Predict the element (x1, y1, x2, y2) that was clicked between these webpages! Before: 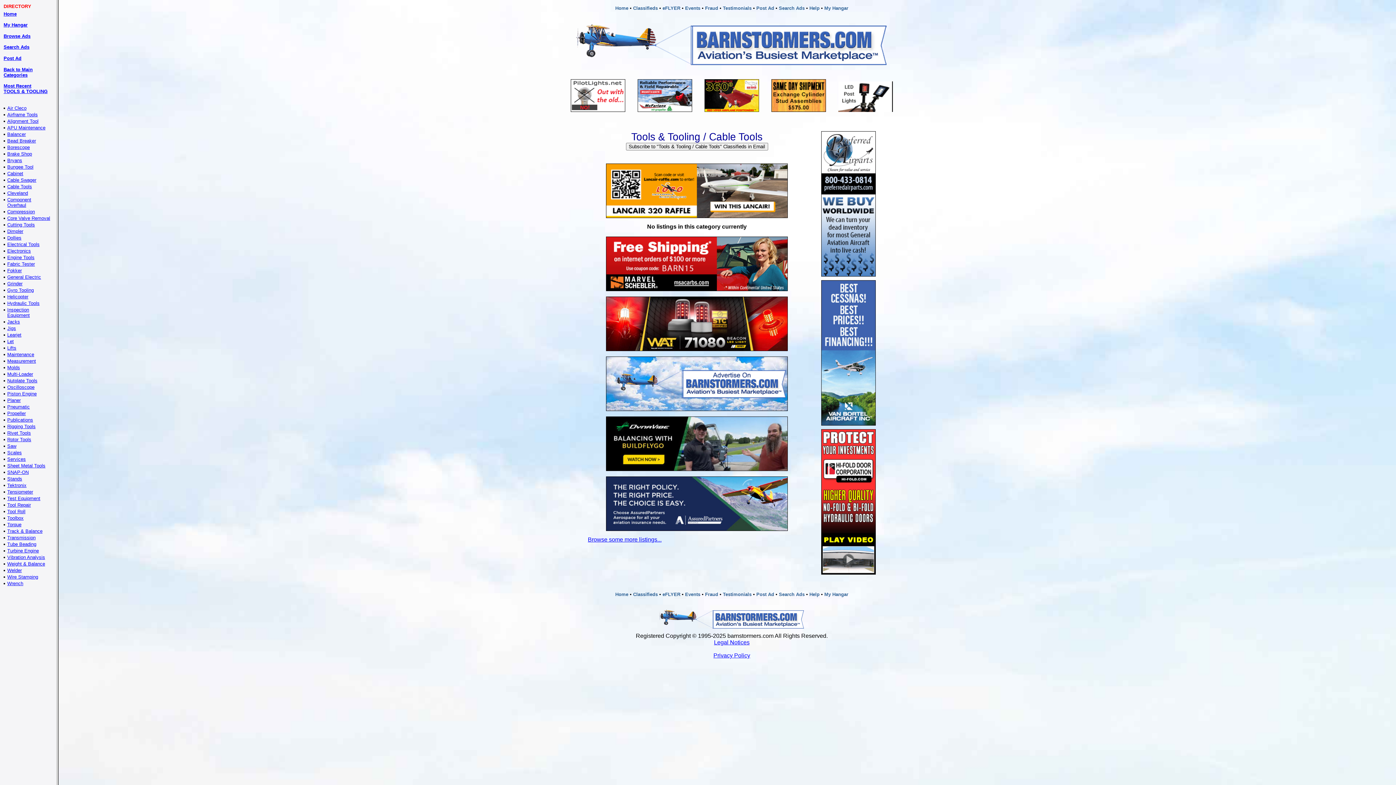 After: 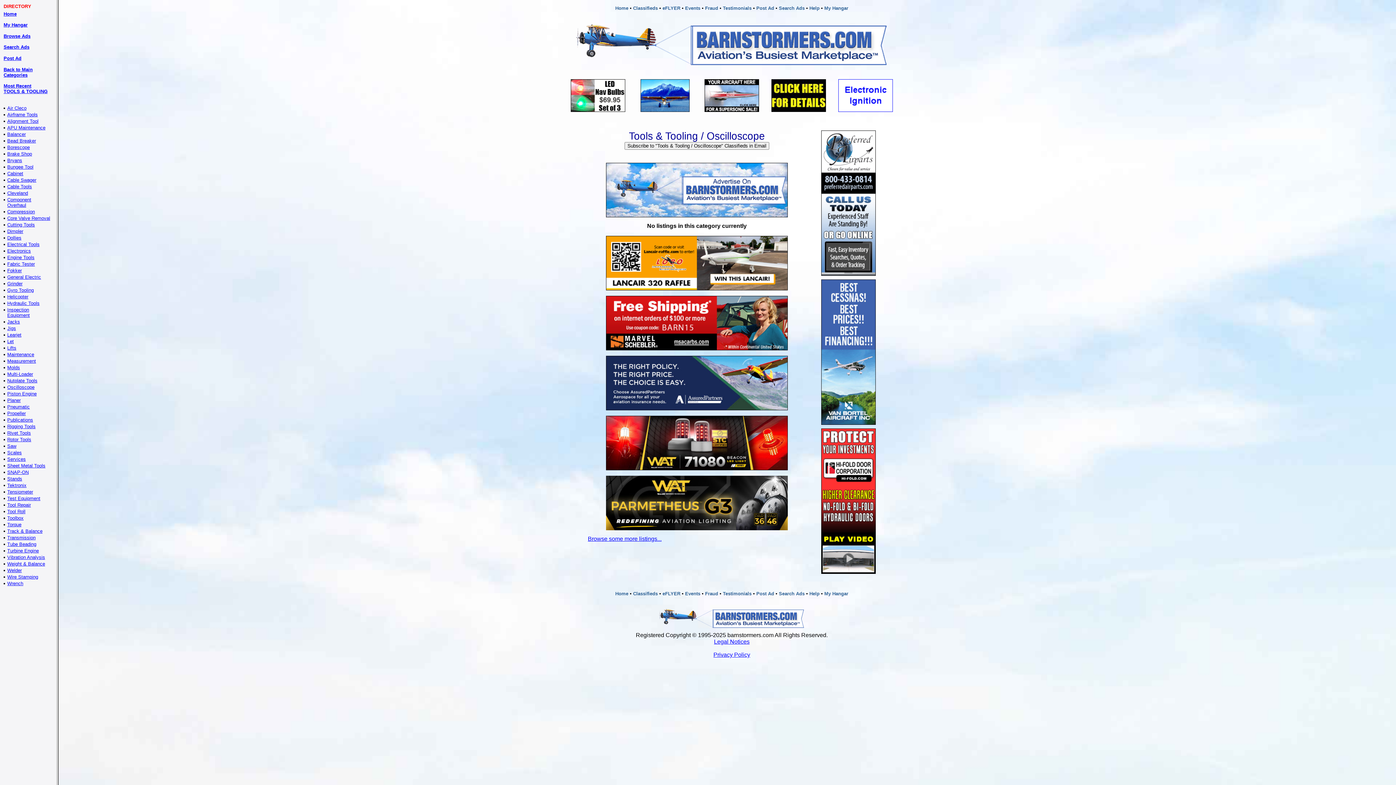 Action: bbox: (7, 384, 34, 390) label: Oscilloscope